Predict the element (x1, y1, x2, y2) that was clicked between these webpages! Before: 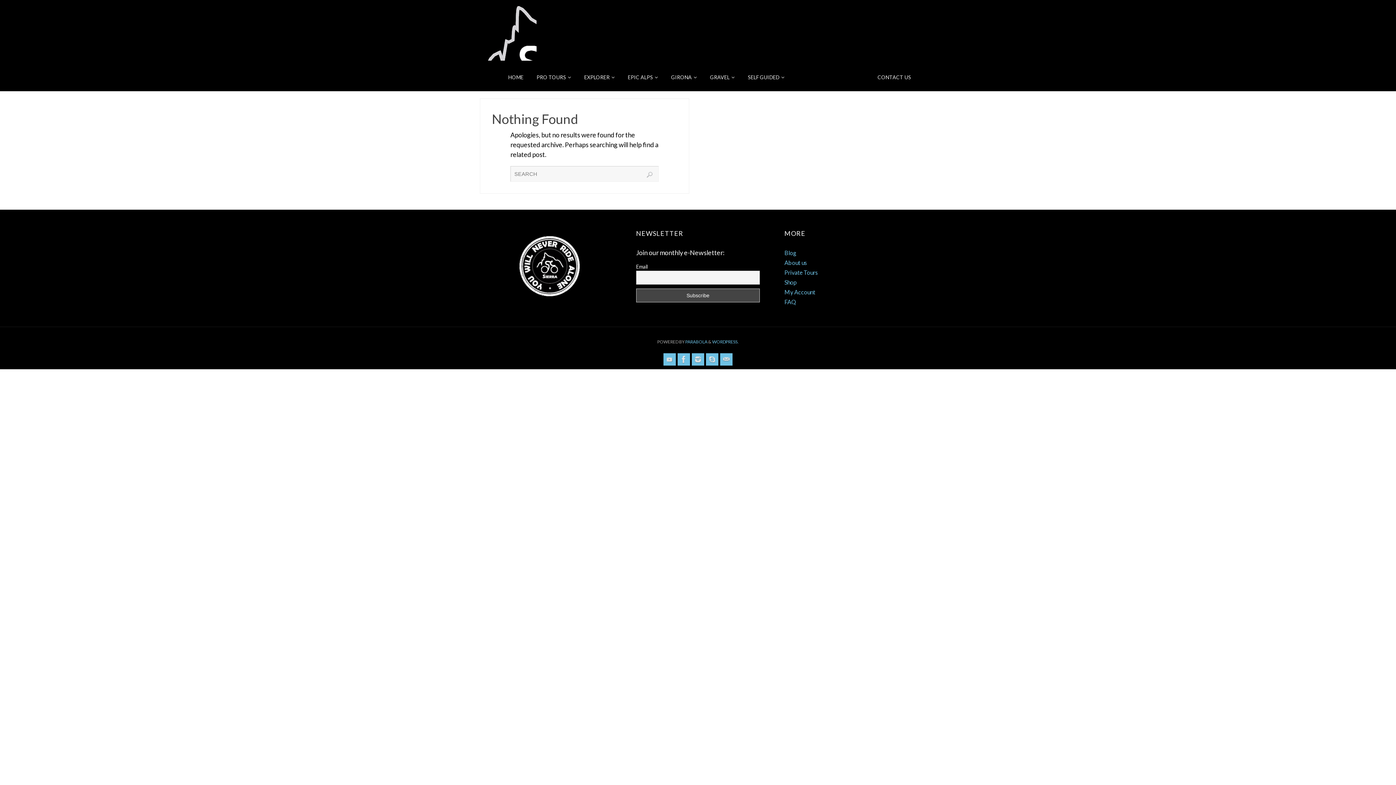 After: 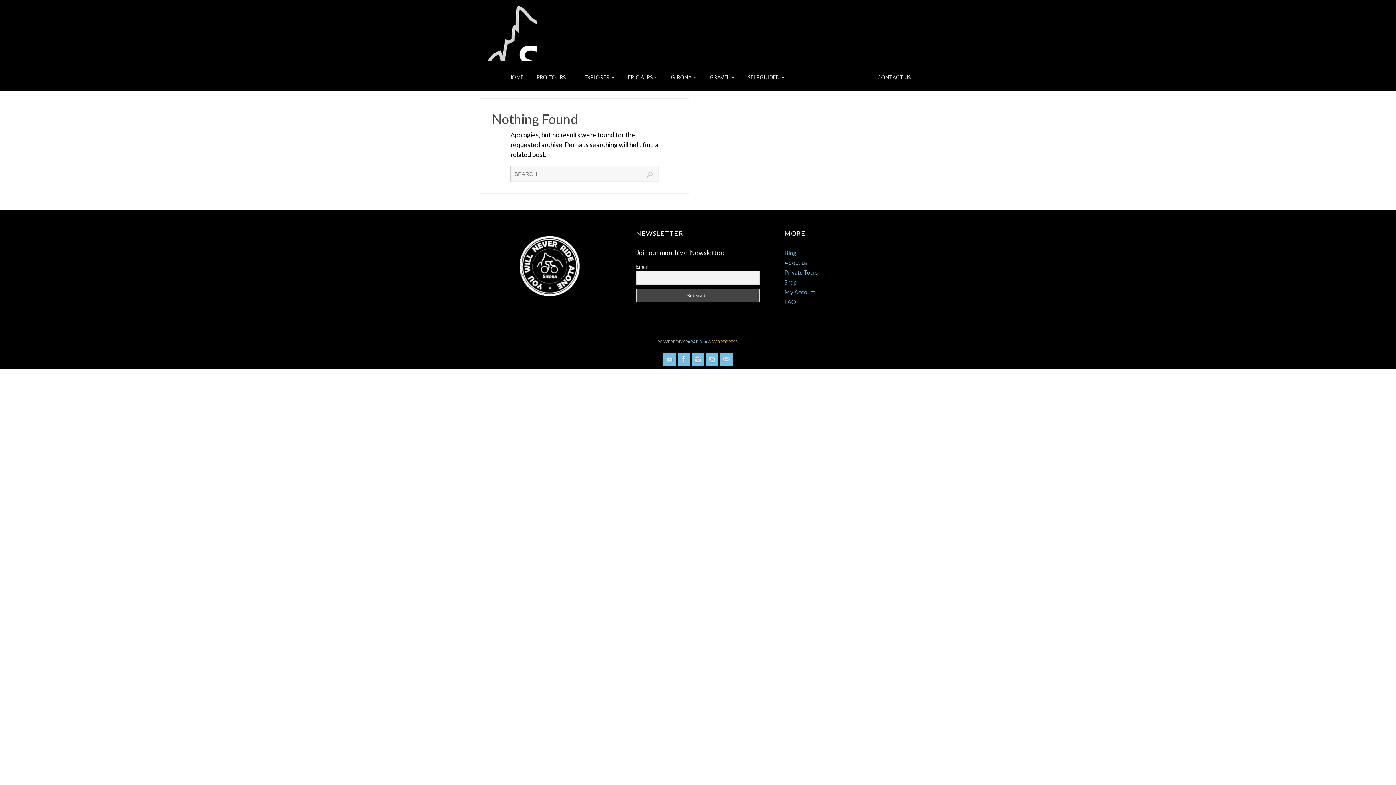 Action: bbox: (712, 339, 738, 344) label: WORDPRESS.